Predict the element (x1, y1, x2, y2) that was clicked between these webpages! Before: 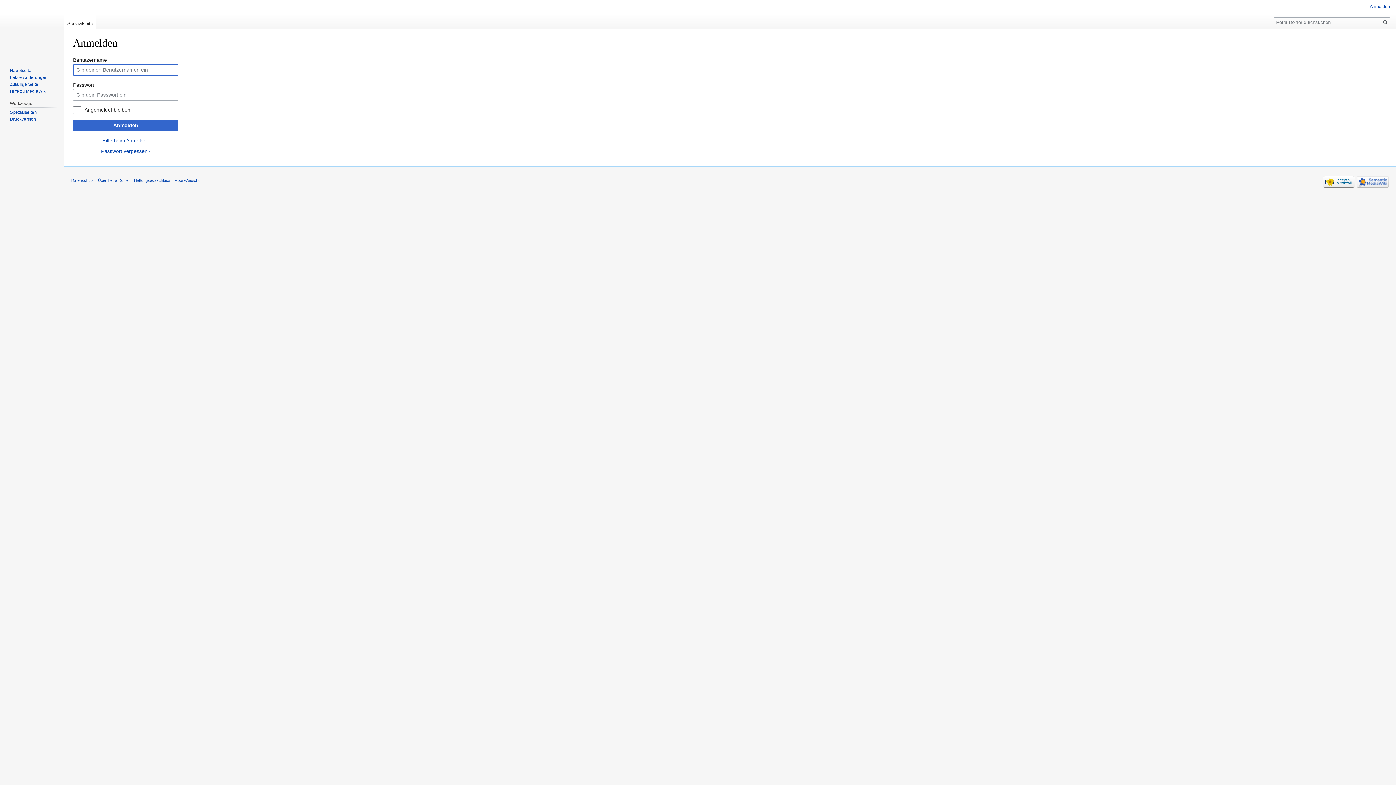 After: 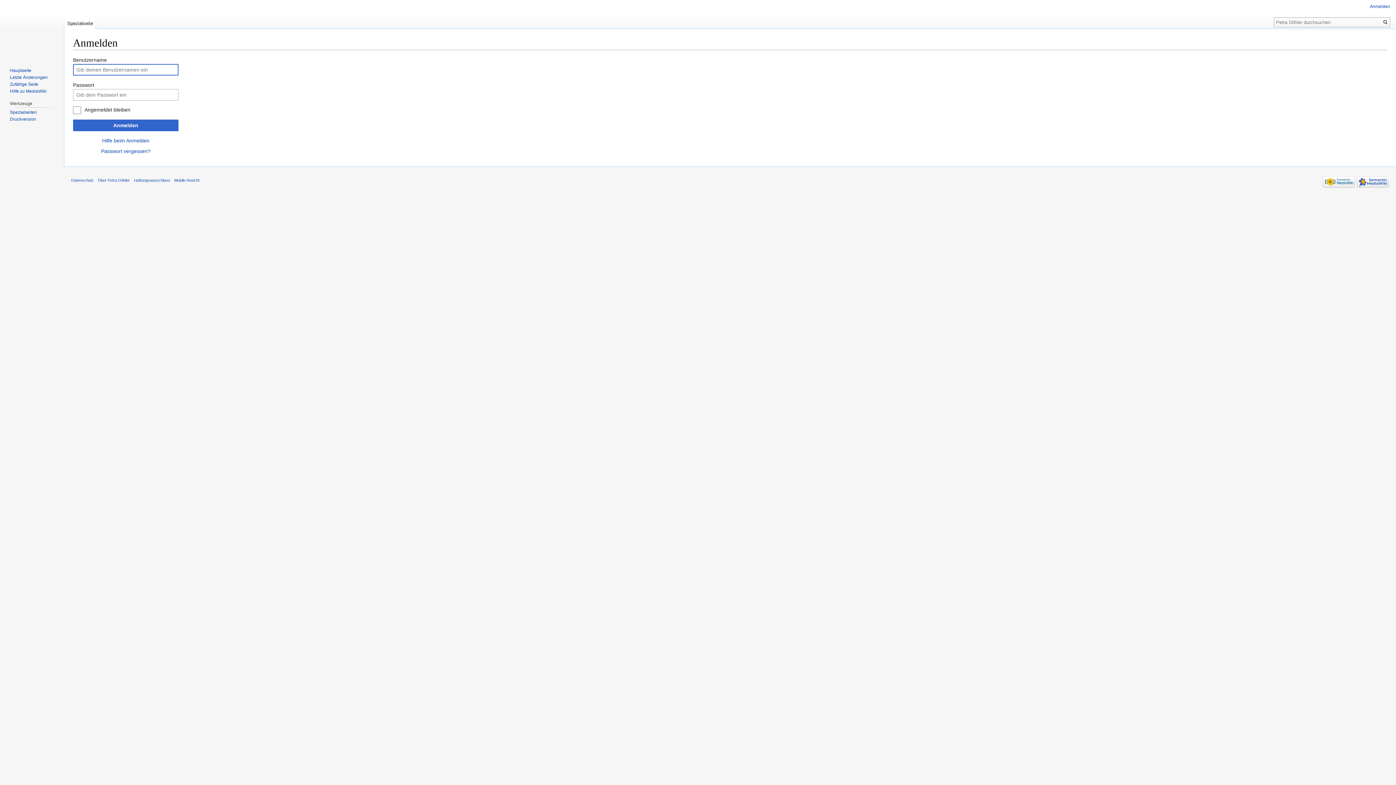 Action: label: Spezialseite bbox: (64, 14, 95, 29)